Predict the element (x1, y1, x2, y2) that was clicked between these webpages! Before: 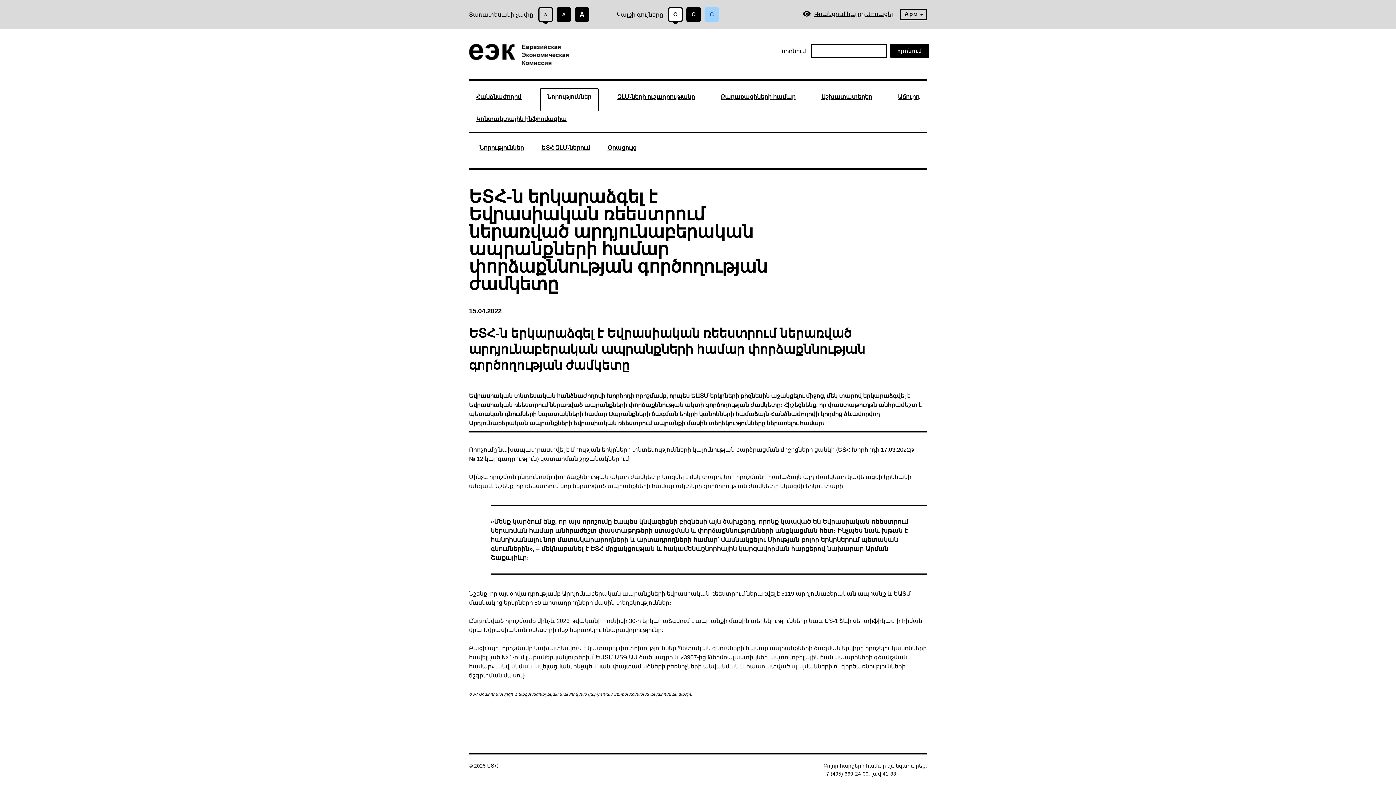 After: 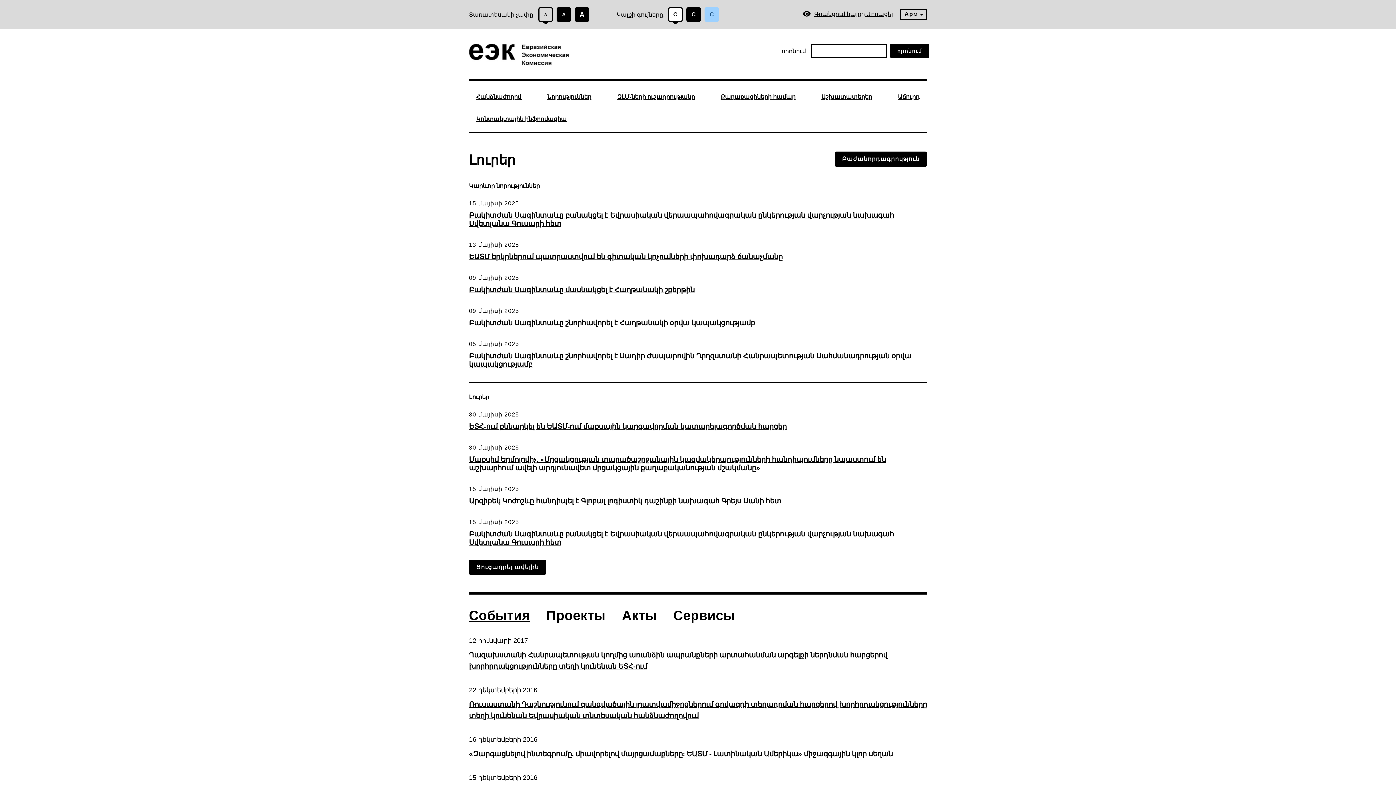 Action: bbox: (469, 43, 578, 66)